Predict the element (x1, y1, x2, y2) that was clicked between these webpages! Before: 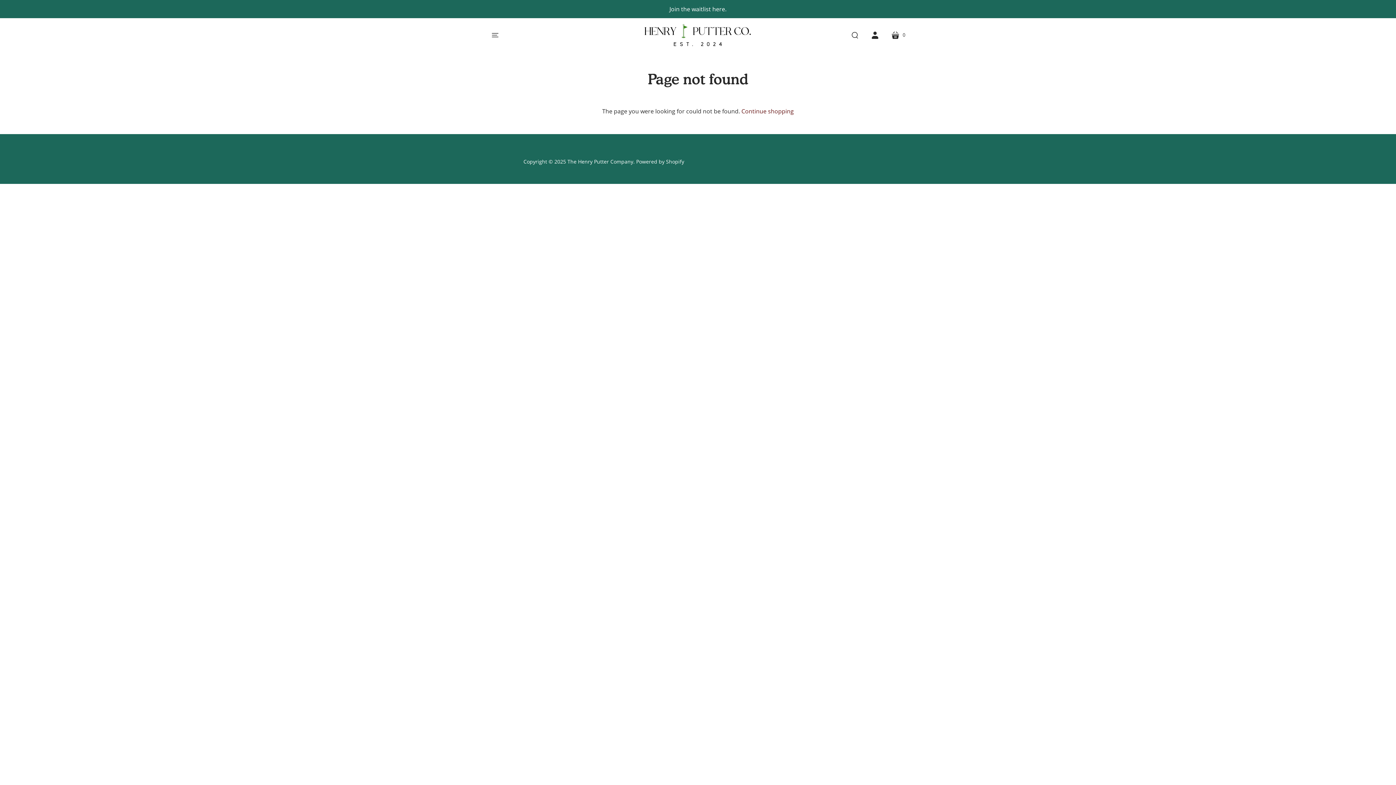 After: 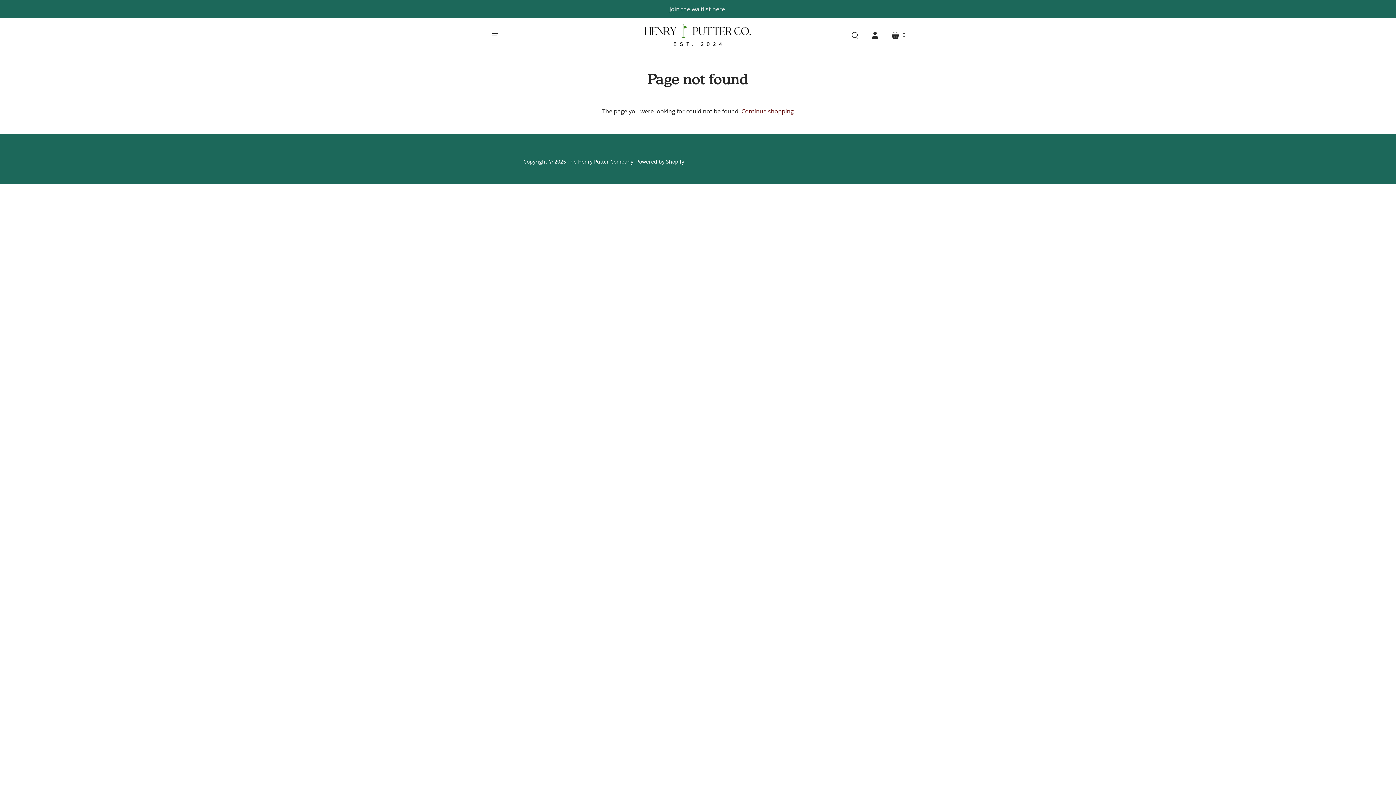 Action: label: Join the waitlist here. bbox: (512, 4, 883, 13)